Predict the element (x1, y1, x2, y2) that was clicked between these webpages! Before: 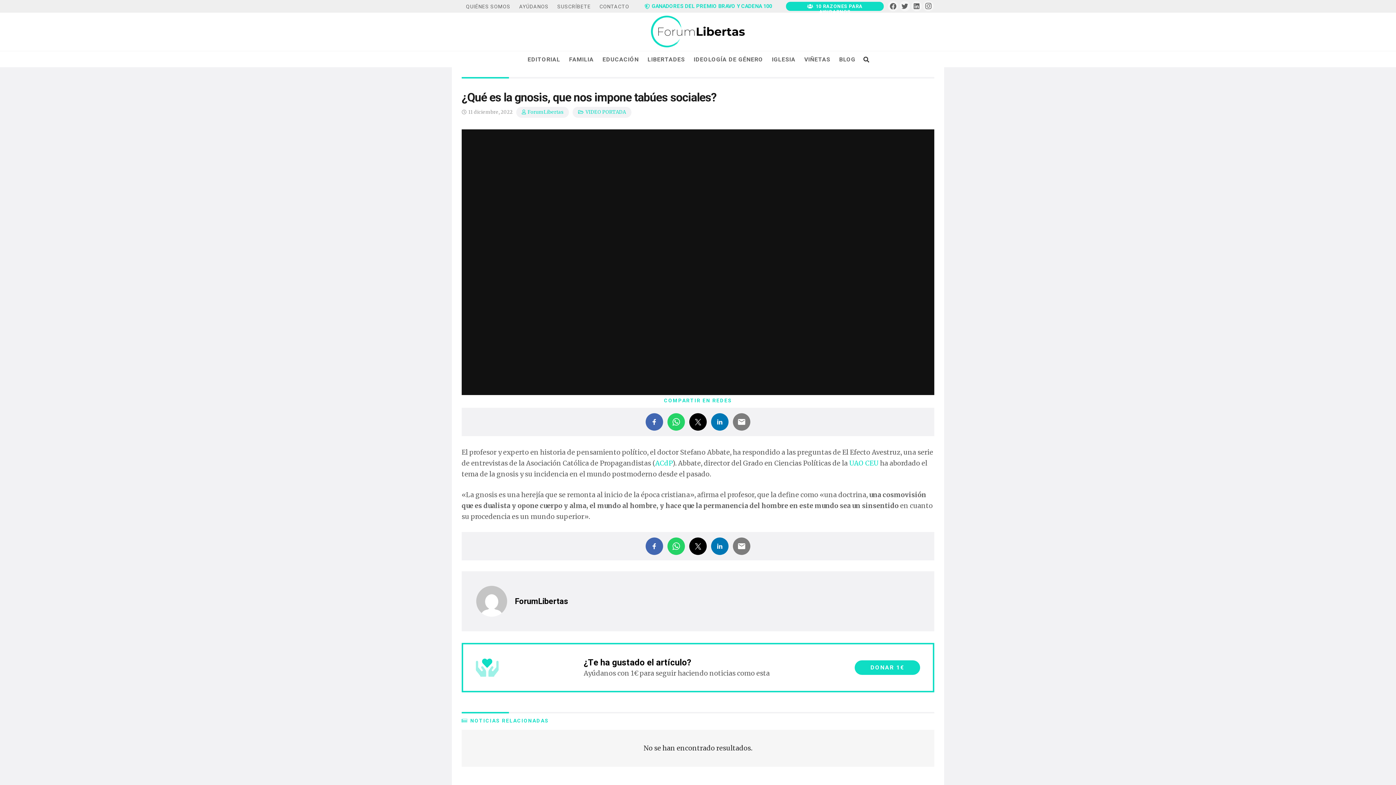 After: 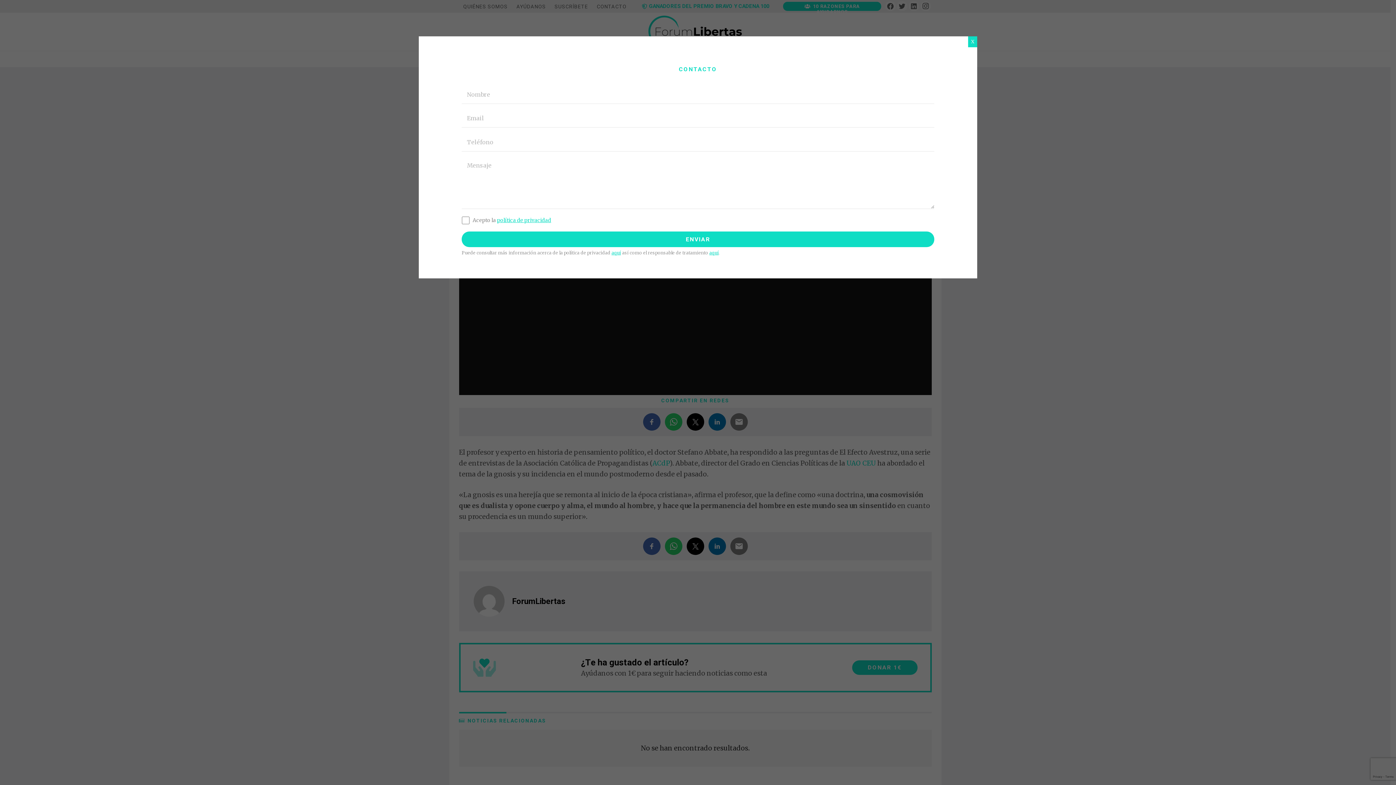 Action: label: CONTACTO bbox: (595, 0, 633, 11)